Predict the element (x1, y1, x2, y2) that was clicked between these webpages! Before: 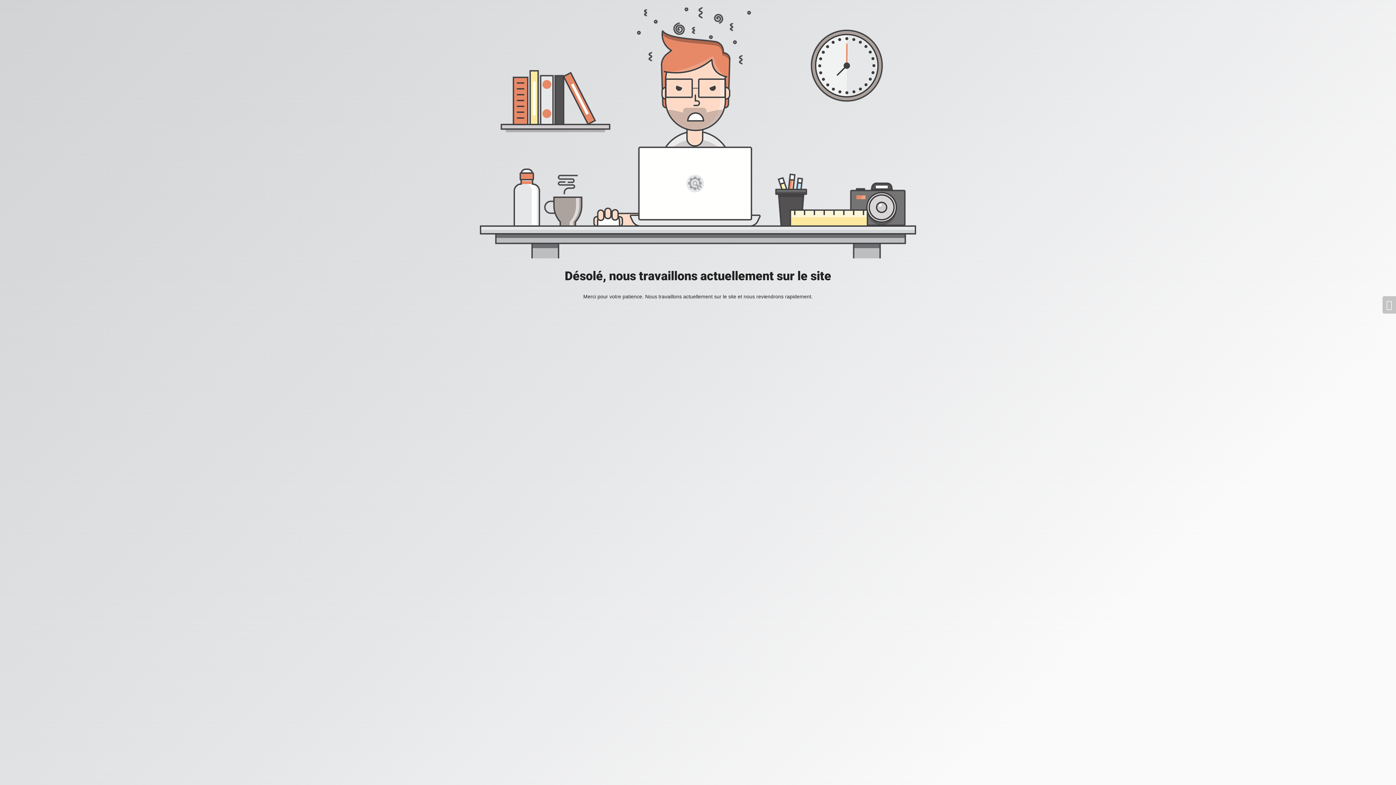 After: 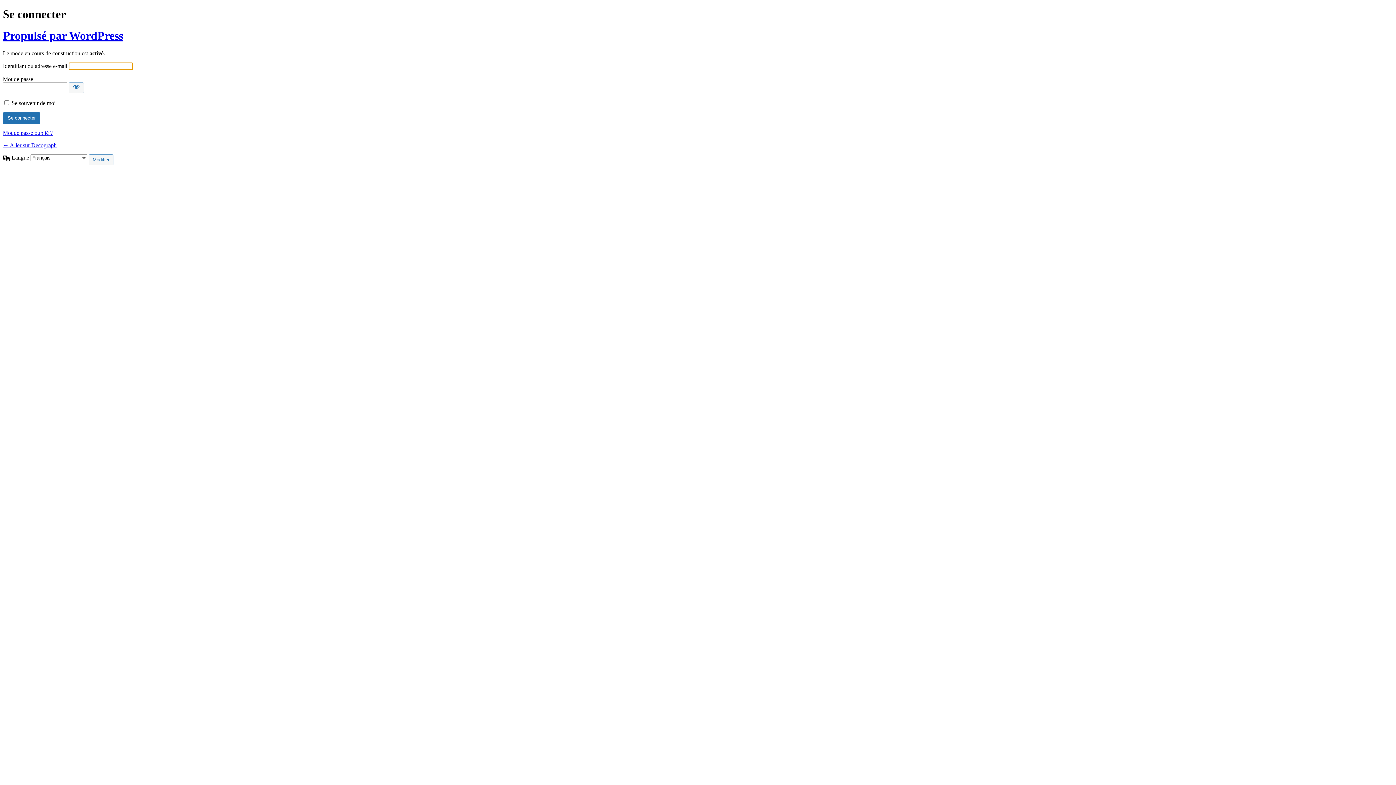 Action: bbox: (1382, 296, 1396, 313)